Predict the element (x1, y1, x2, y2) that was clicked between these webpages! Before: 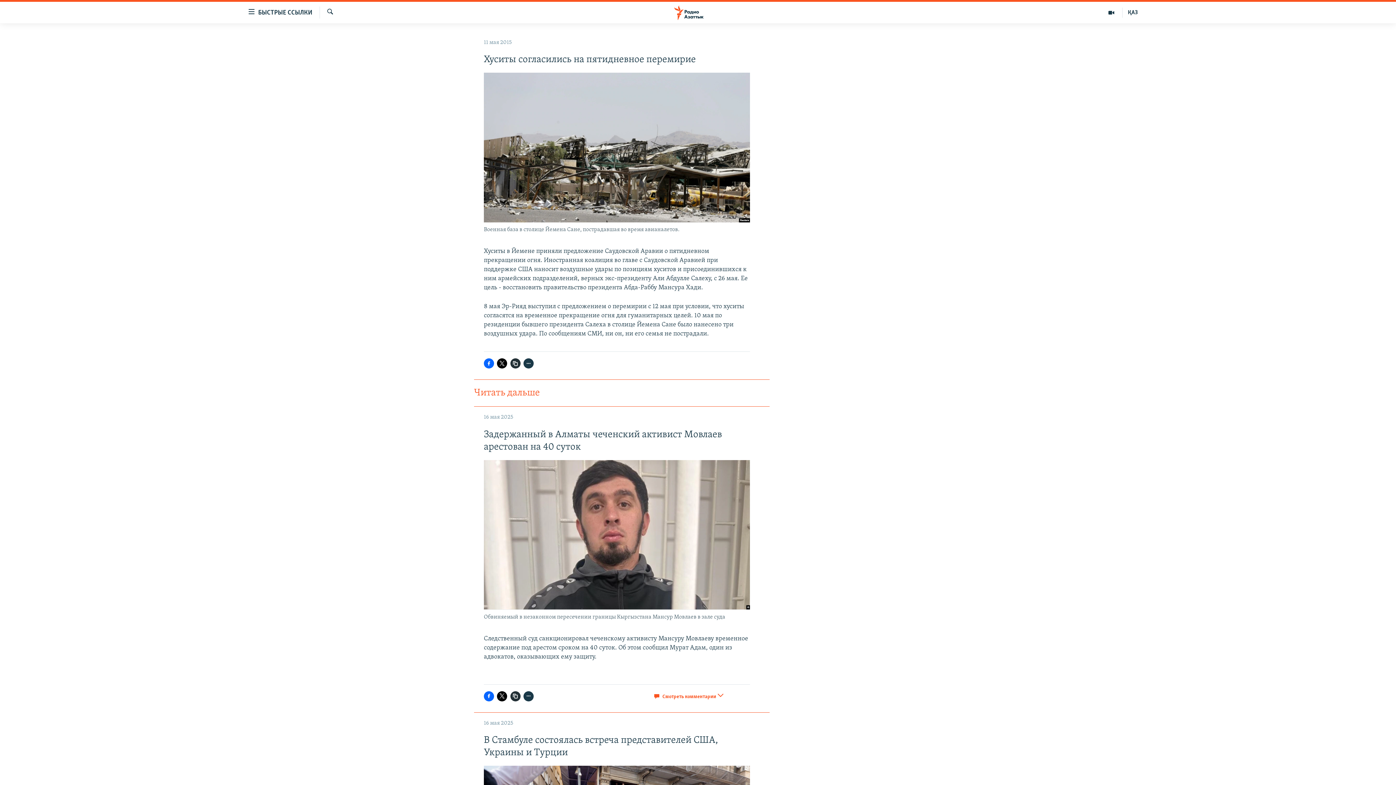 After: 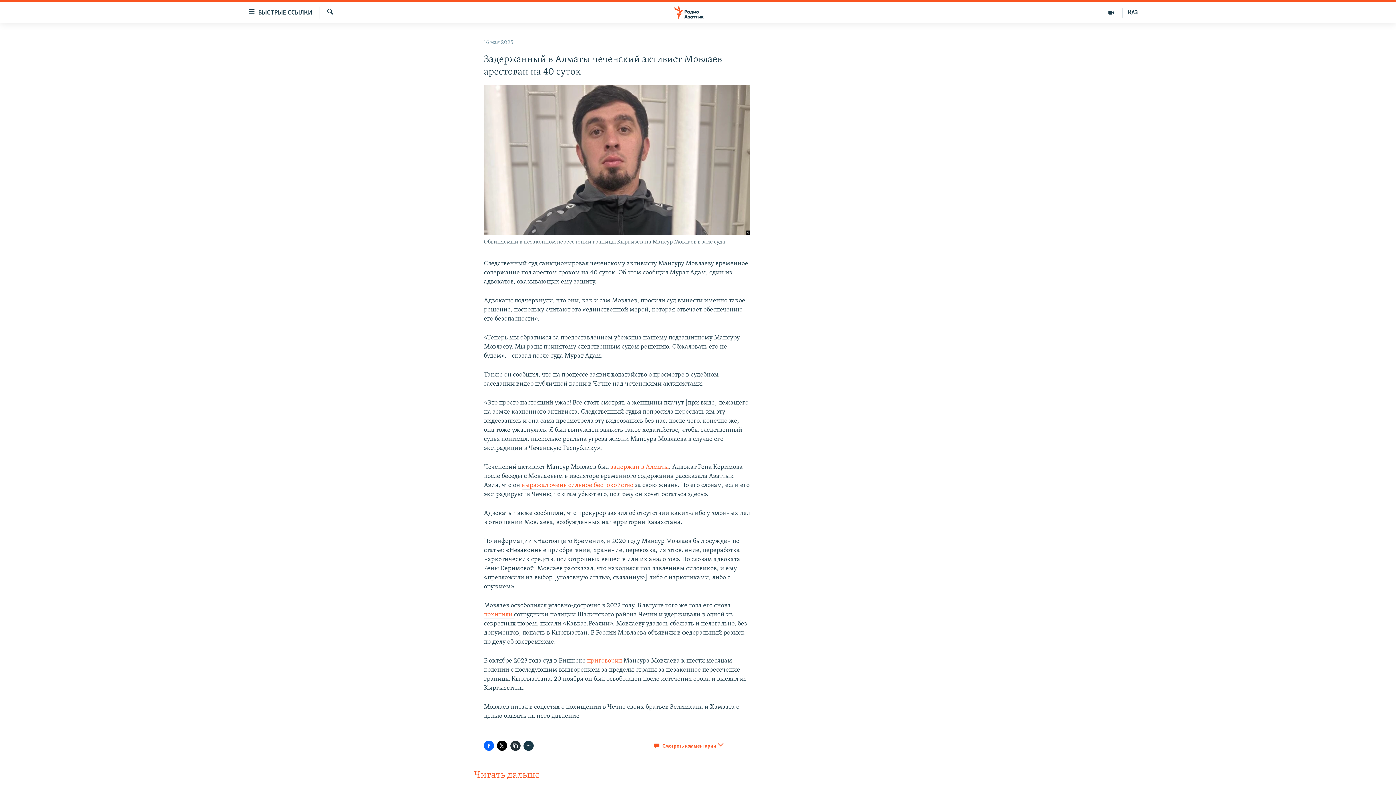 Action: label:  Смотреть комментарии  bbox: (653, 693, 723, 700)